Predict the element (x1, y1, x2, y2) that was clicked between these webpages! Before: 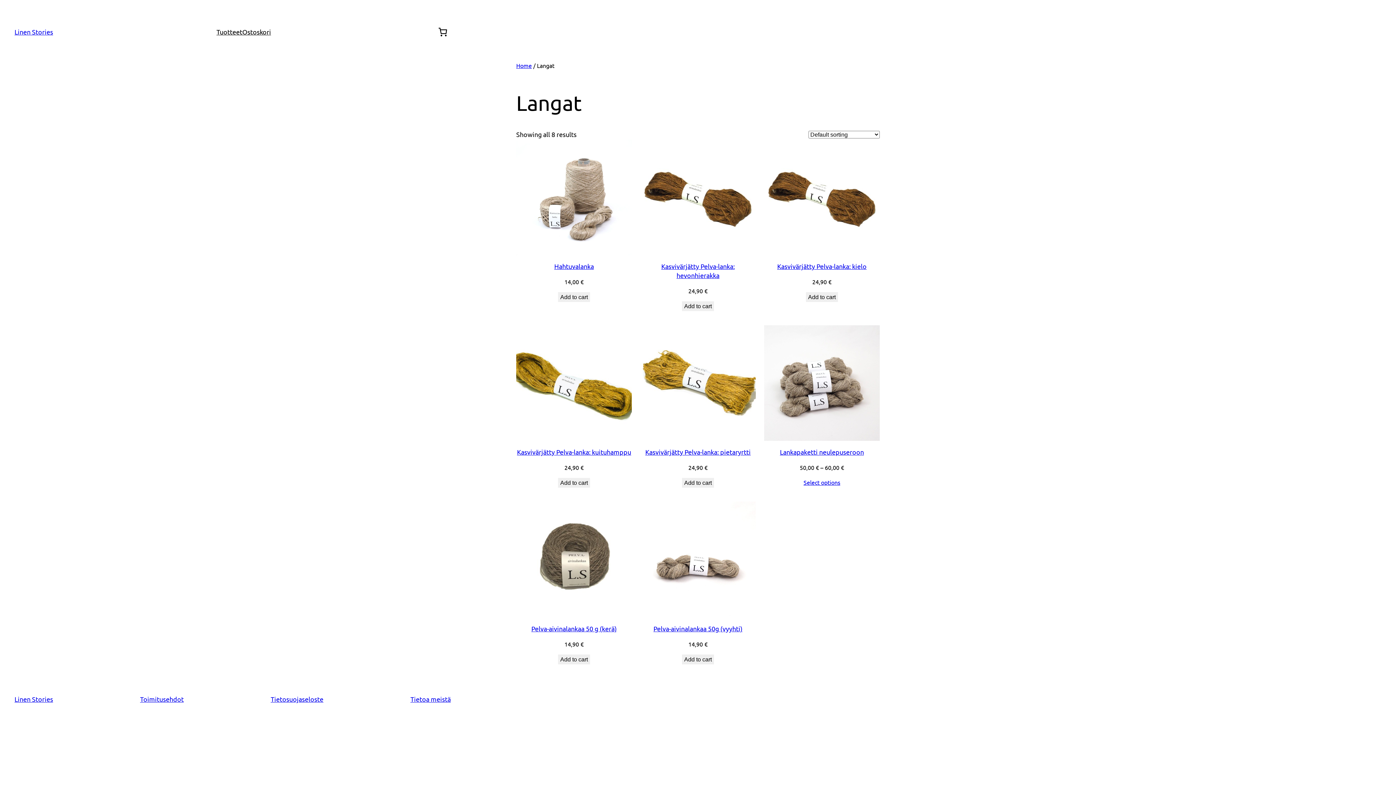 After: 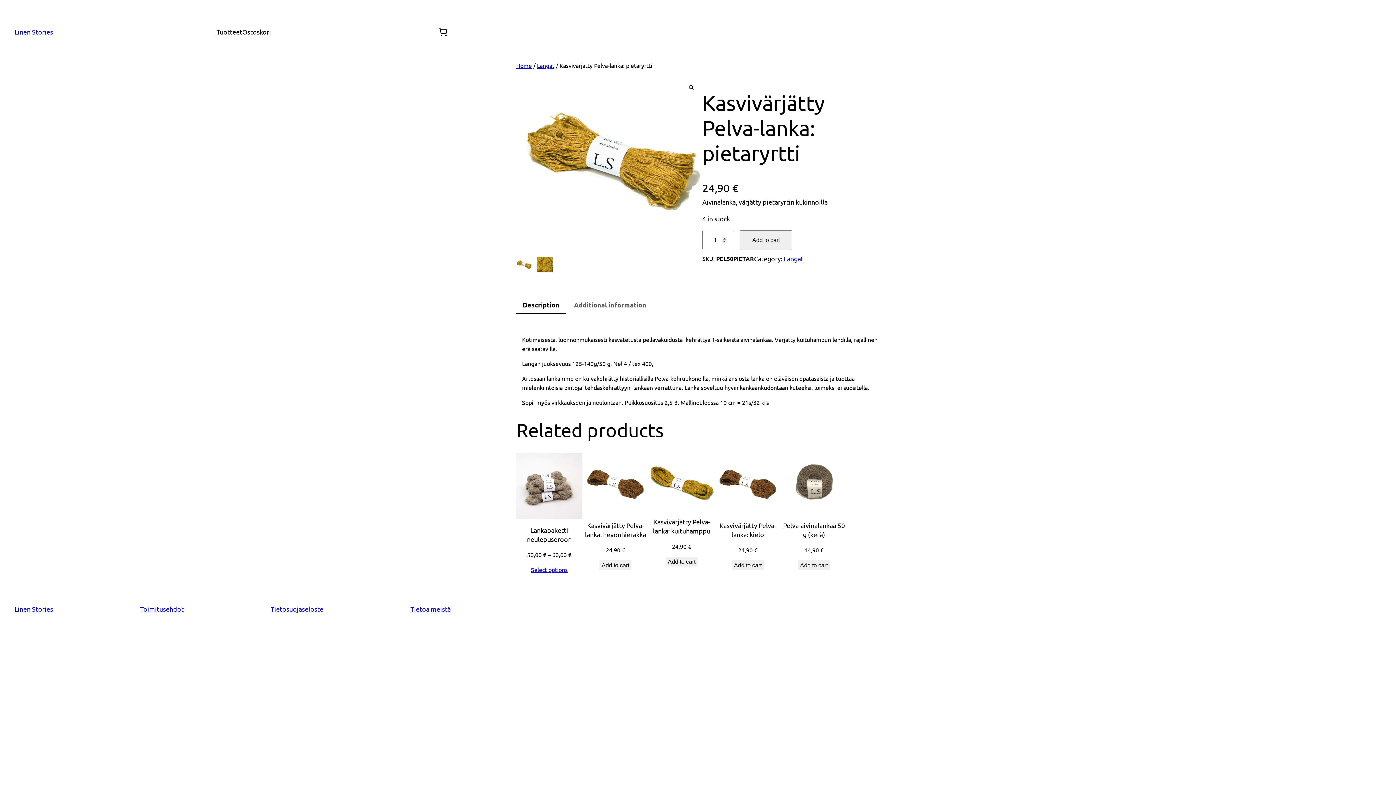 Action: bbox: (640, 378, 756, 385)